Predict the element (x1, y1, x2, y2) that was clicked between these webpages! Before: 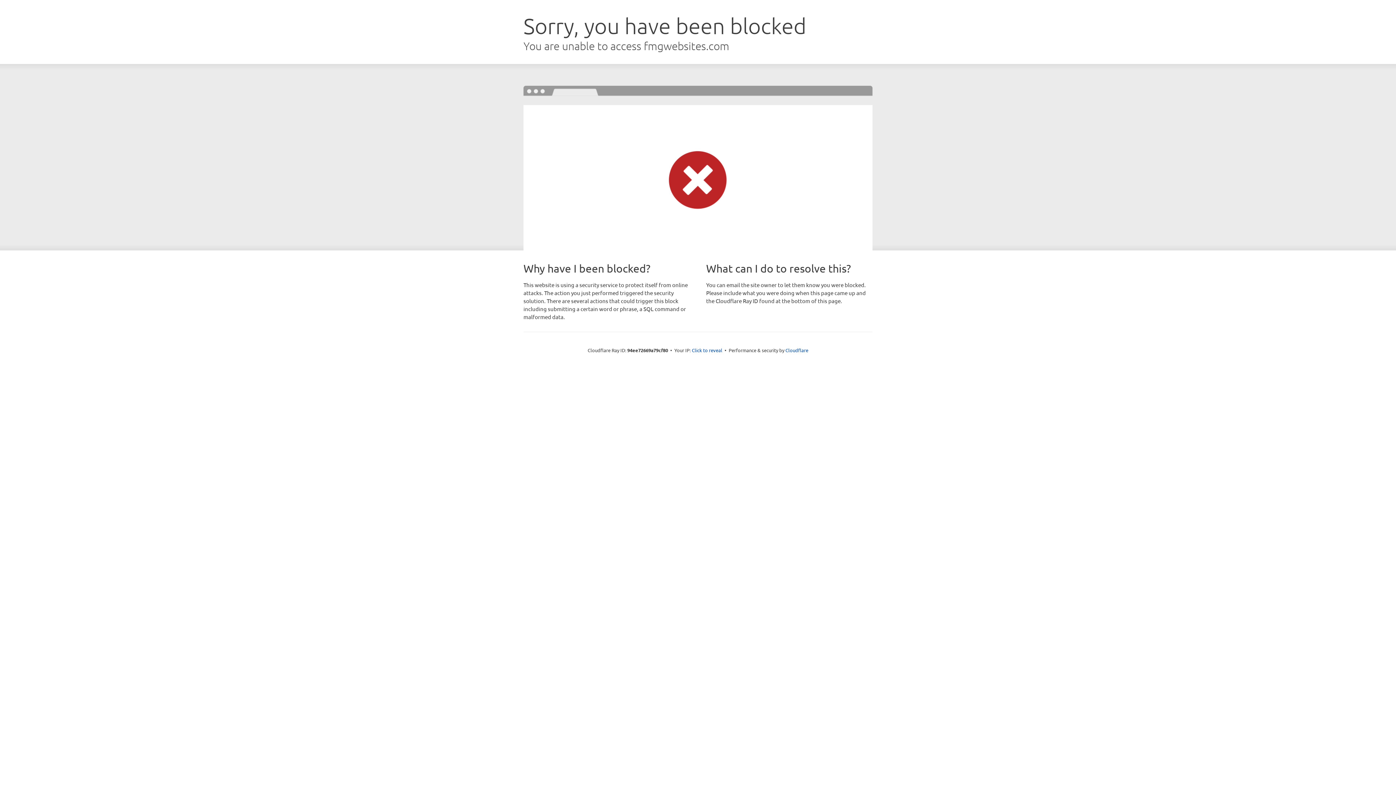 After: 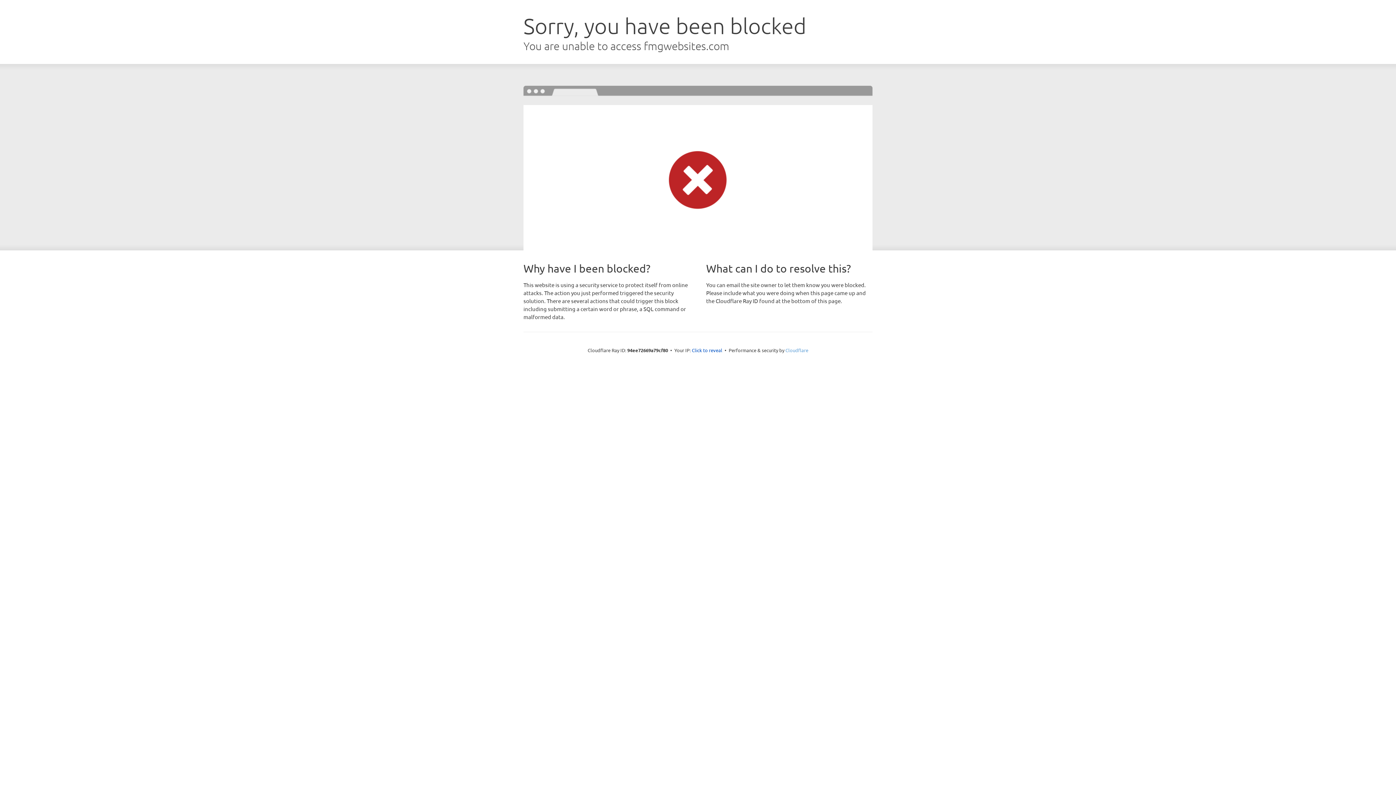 Action: label: Cloudflare bbox: (785, 347, 808, 353)